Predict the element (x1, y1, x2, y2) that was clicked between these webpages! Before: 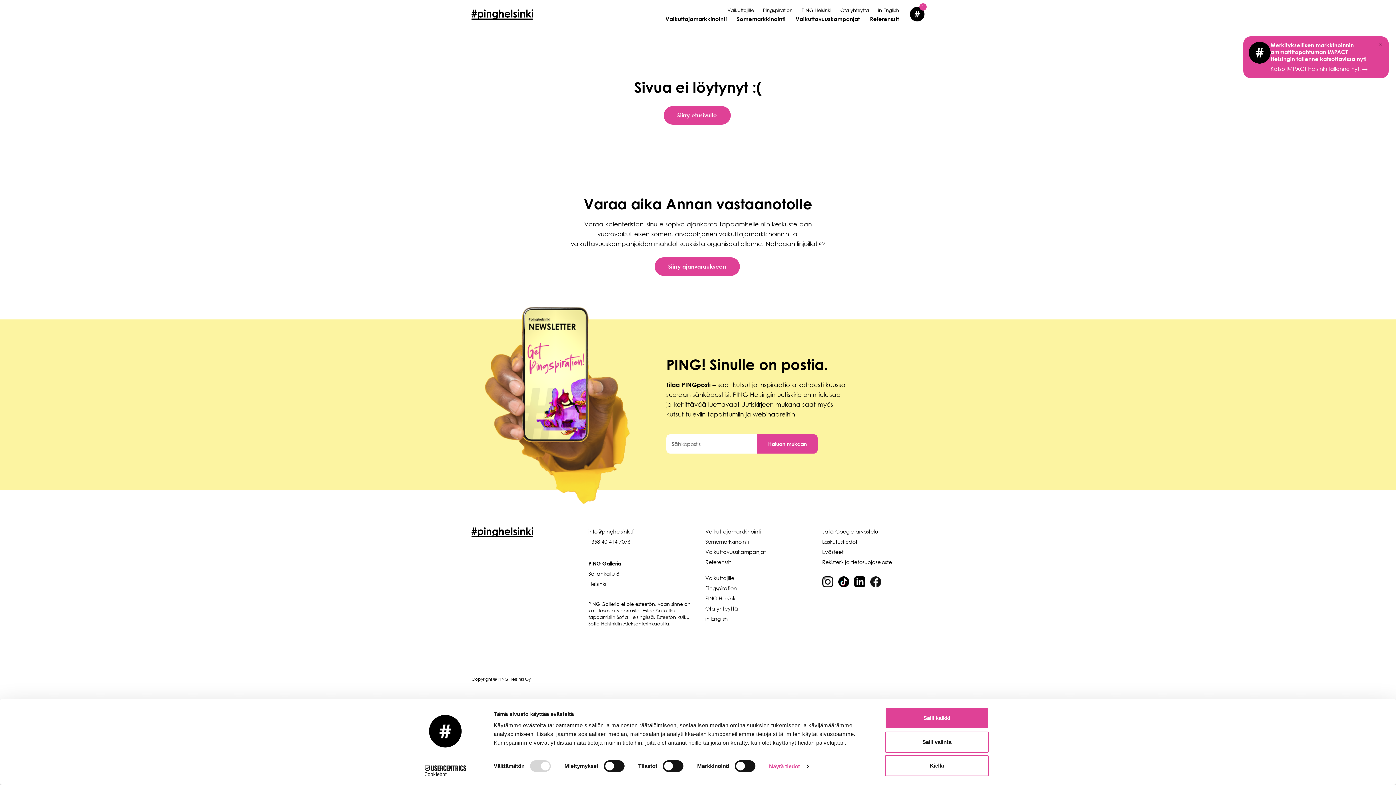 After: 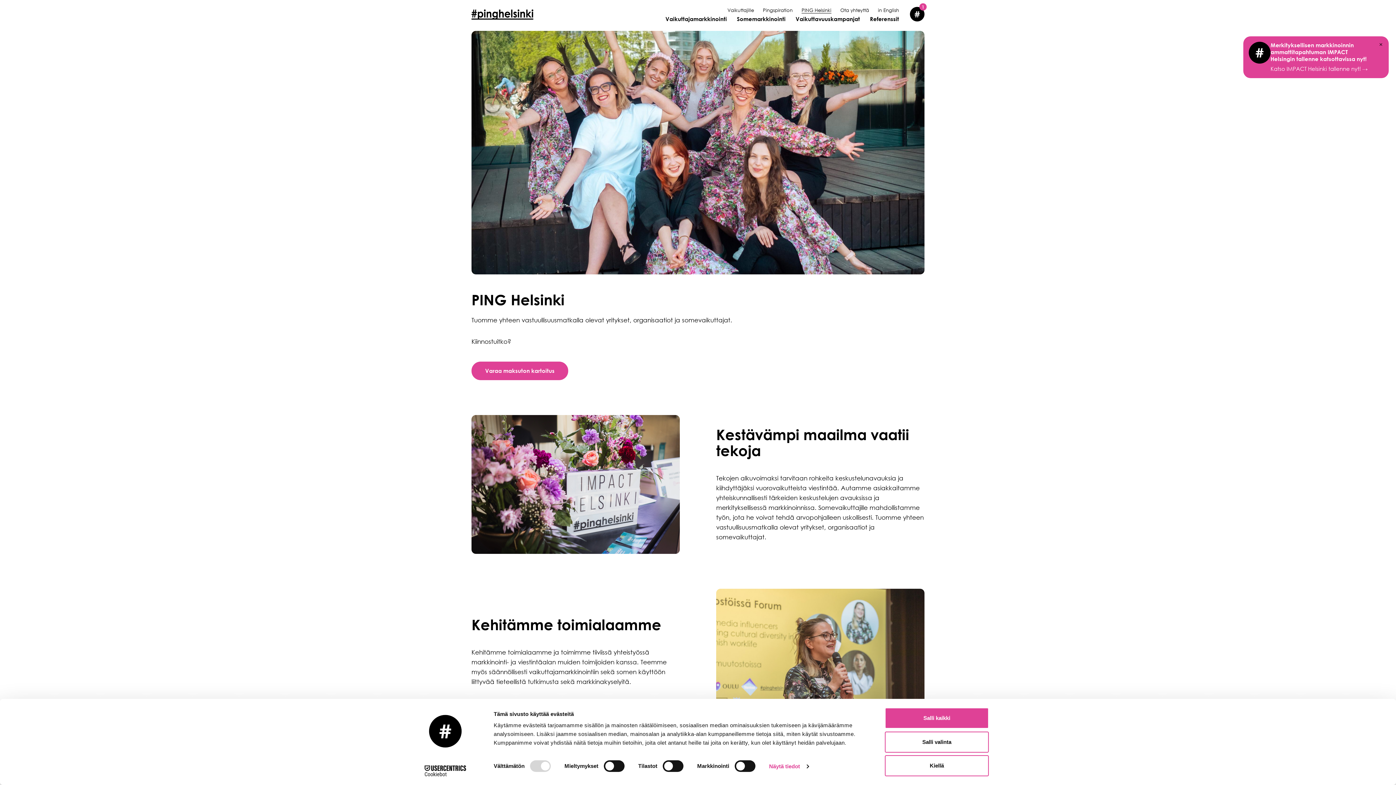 Action: bbox: (801, 6, 831, 13) label: PING Helsinki